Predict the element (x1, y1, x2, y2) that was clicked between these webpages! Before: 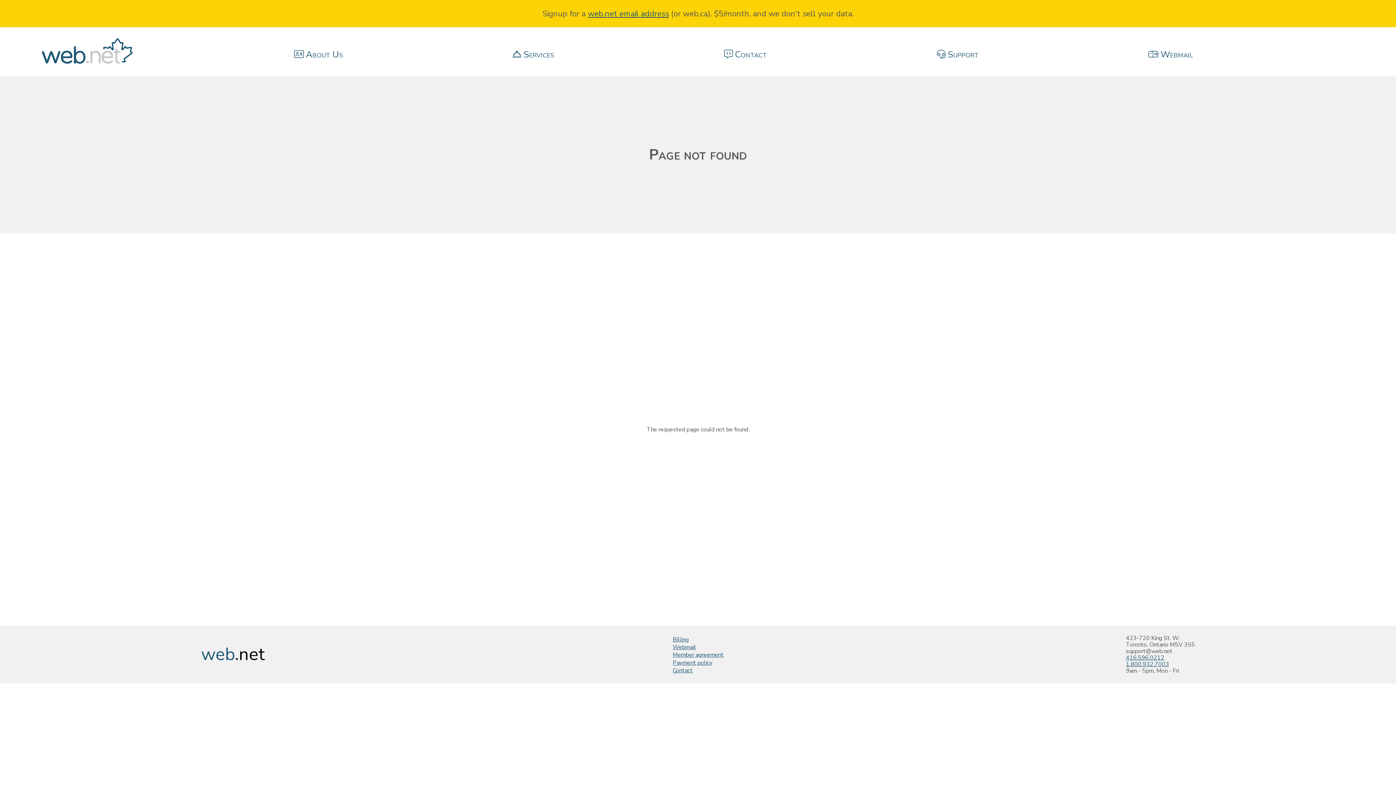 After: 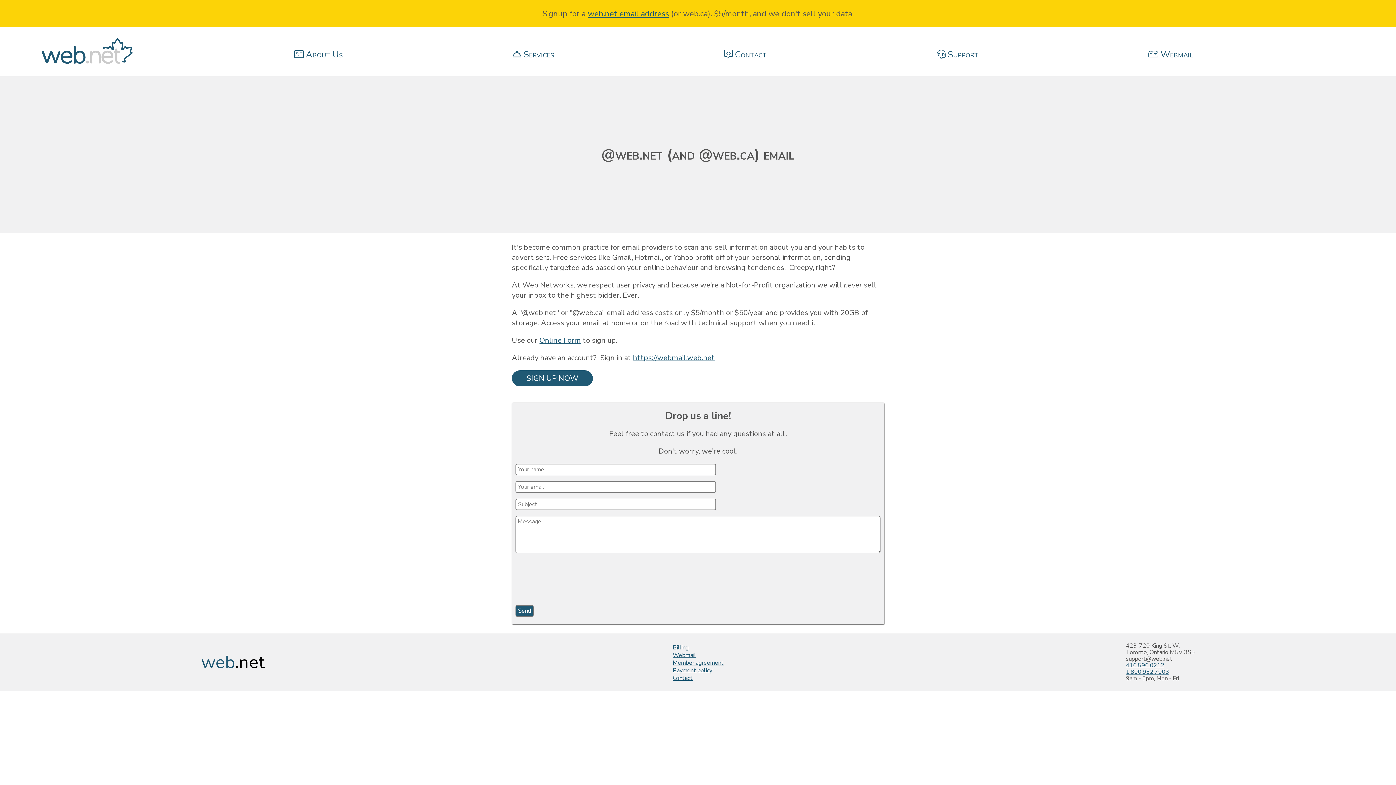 Action: bbox: (588, 8, 669, 19) label: web.net email address